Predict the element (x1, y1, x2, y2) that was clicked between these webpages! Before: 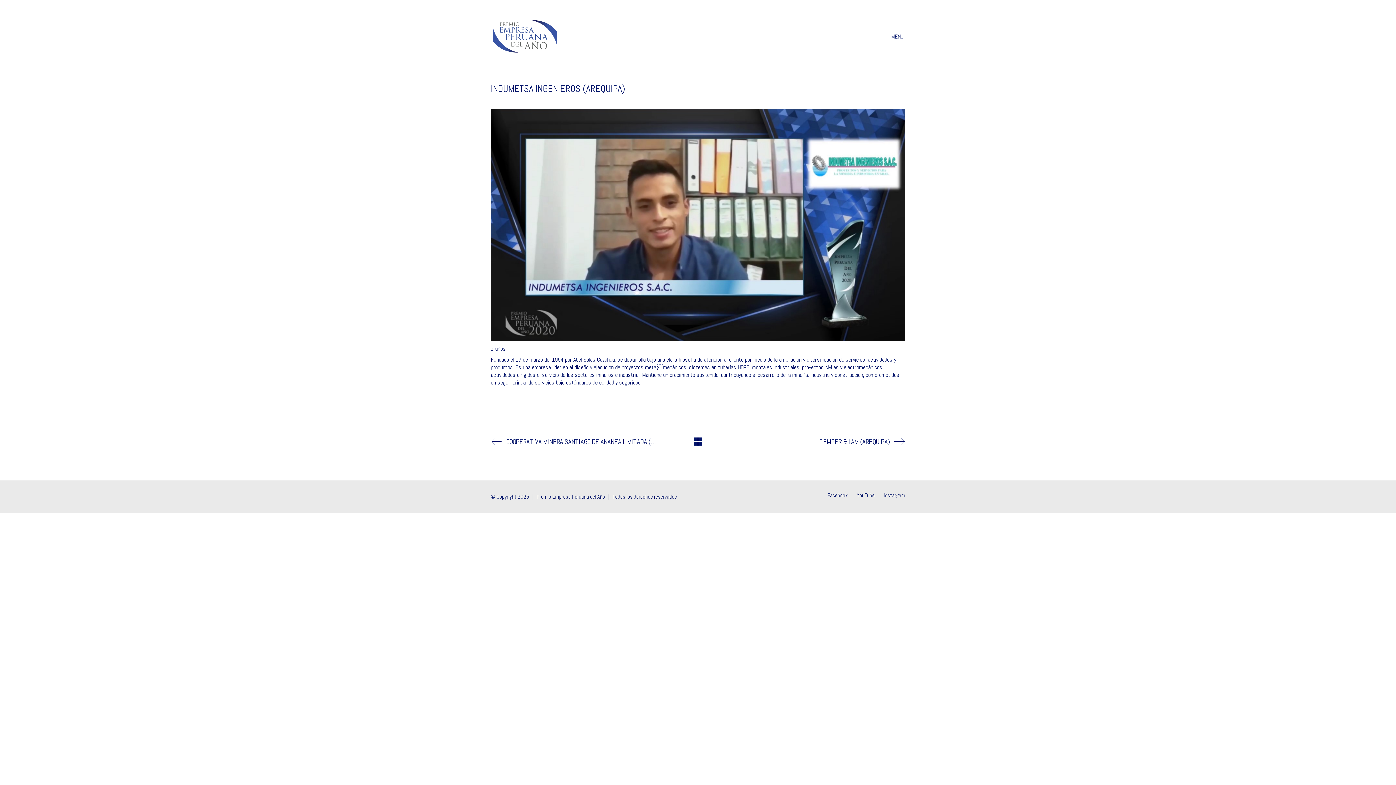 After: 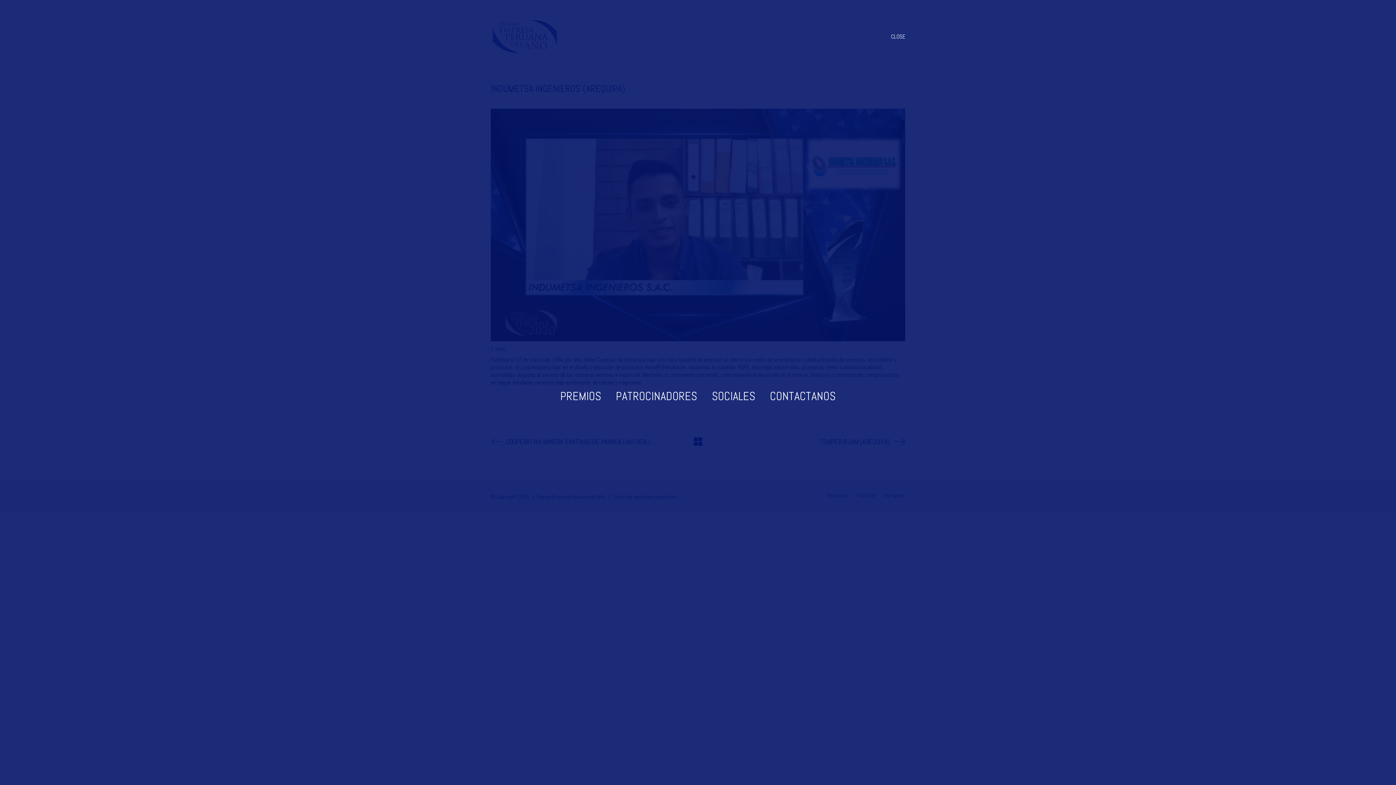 Action: bbox: (891, 31, 905, 41) label: Toggle navigation